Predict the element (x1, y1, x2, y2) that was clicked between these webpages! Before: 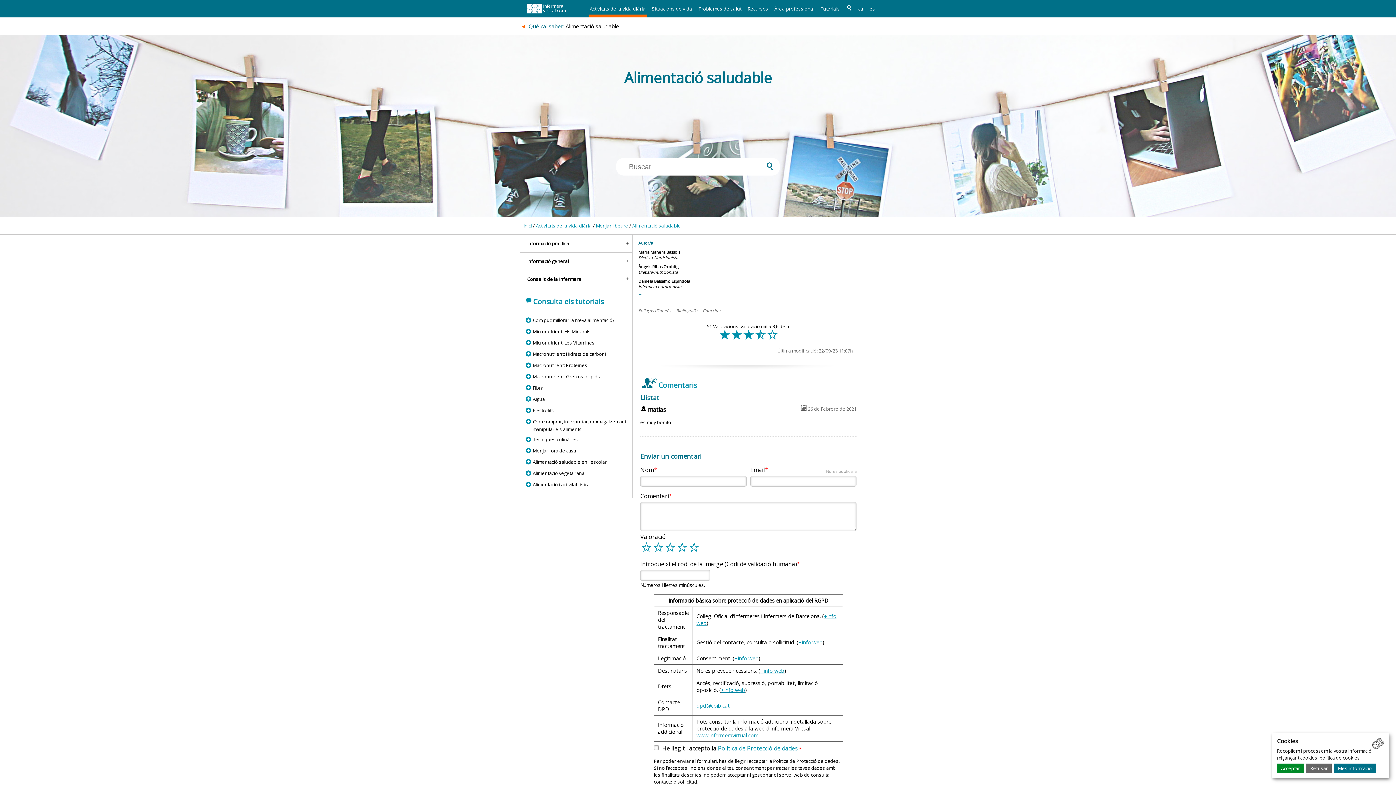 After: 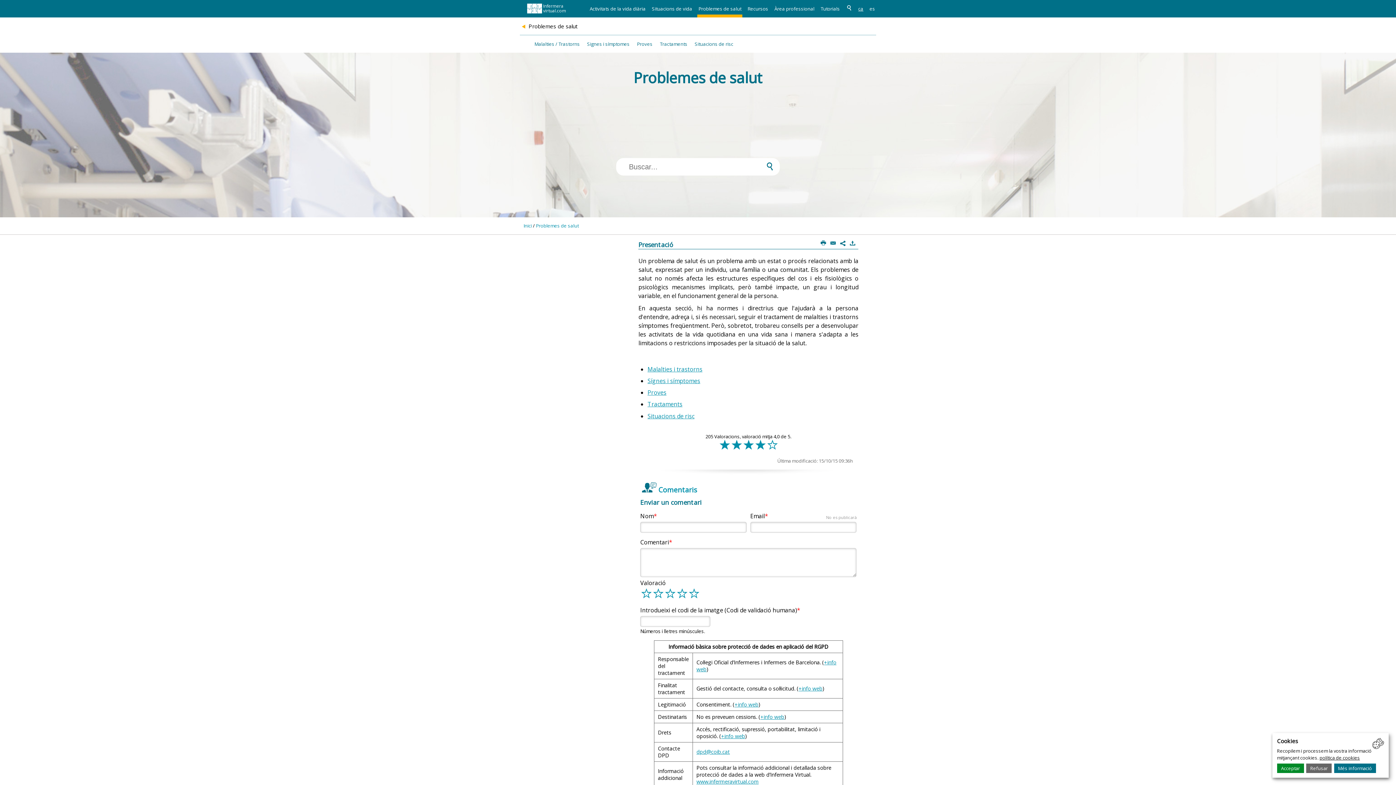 Action: bbox: (697, 0, 742, 14) label: Problemes de salut